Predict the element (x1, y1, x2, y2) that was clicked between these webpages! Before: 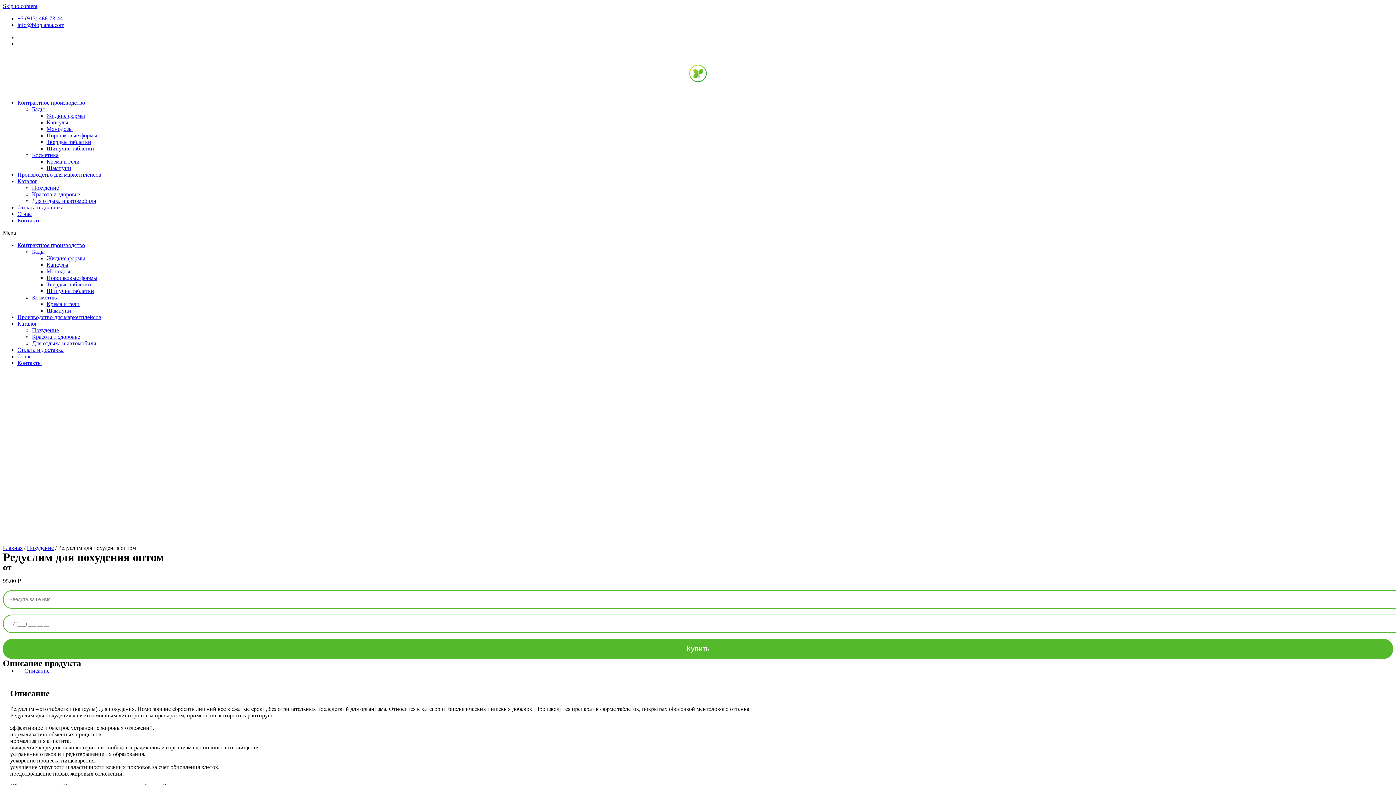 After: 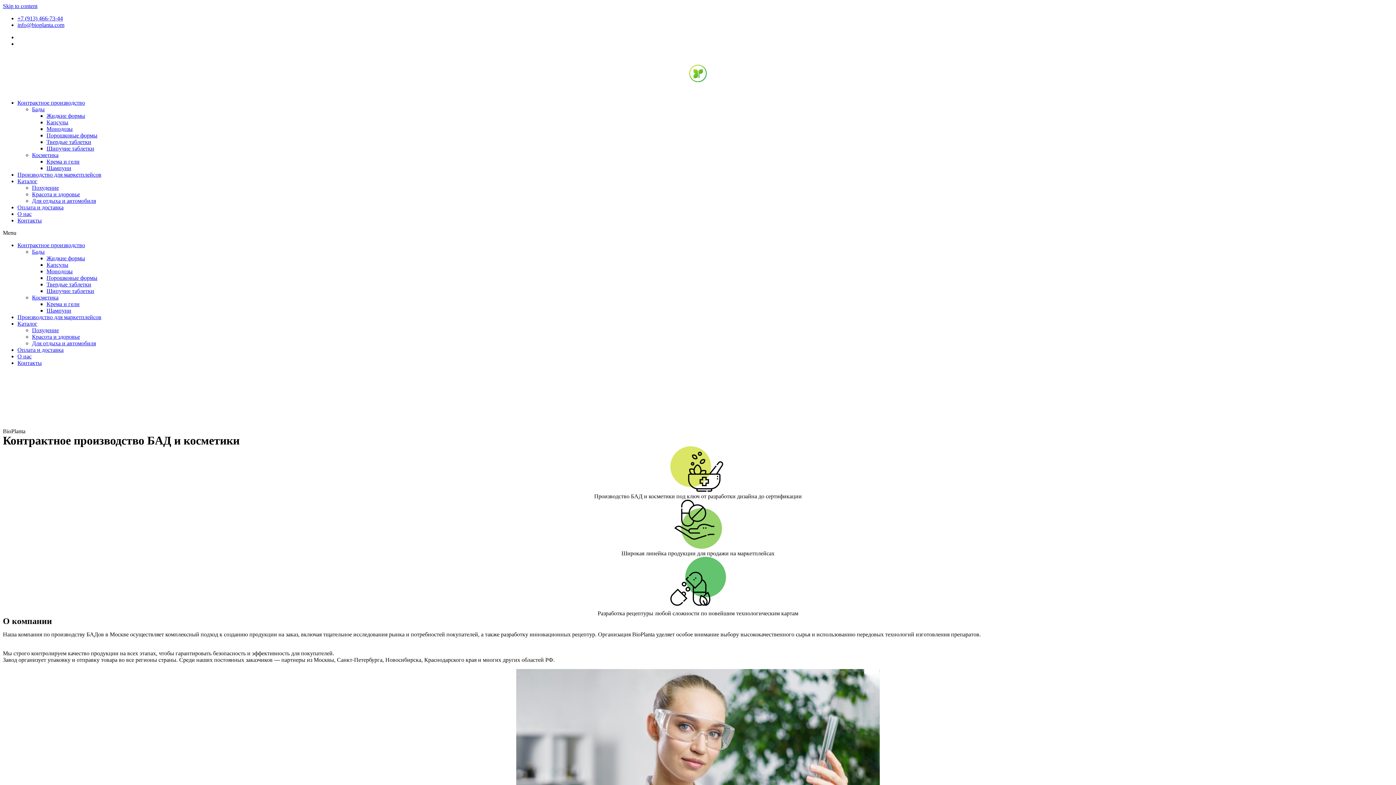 Action: bbox: (2, 545, 22, 551) label: Главная